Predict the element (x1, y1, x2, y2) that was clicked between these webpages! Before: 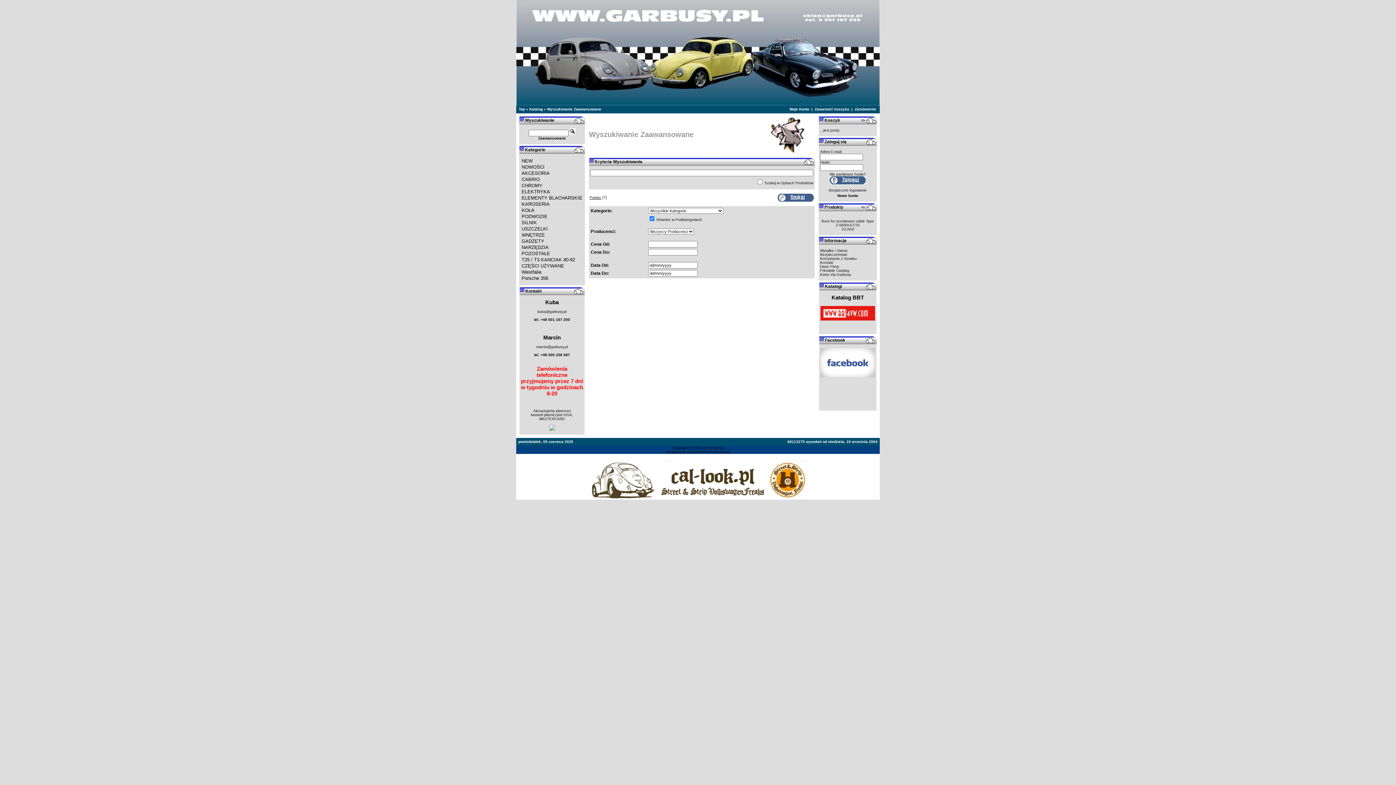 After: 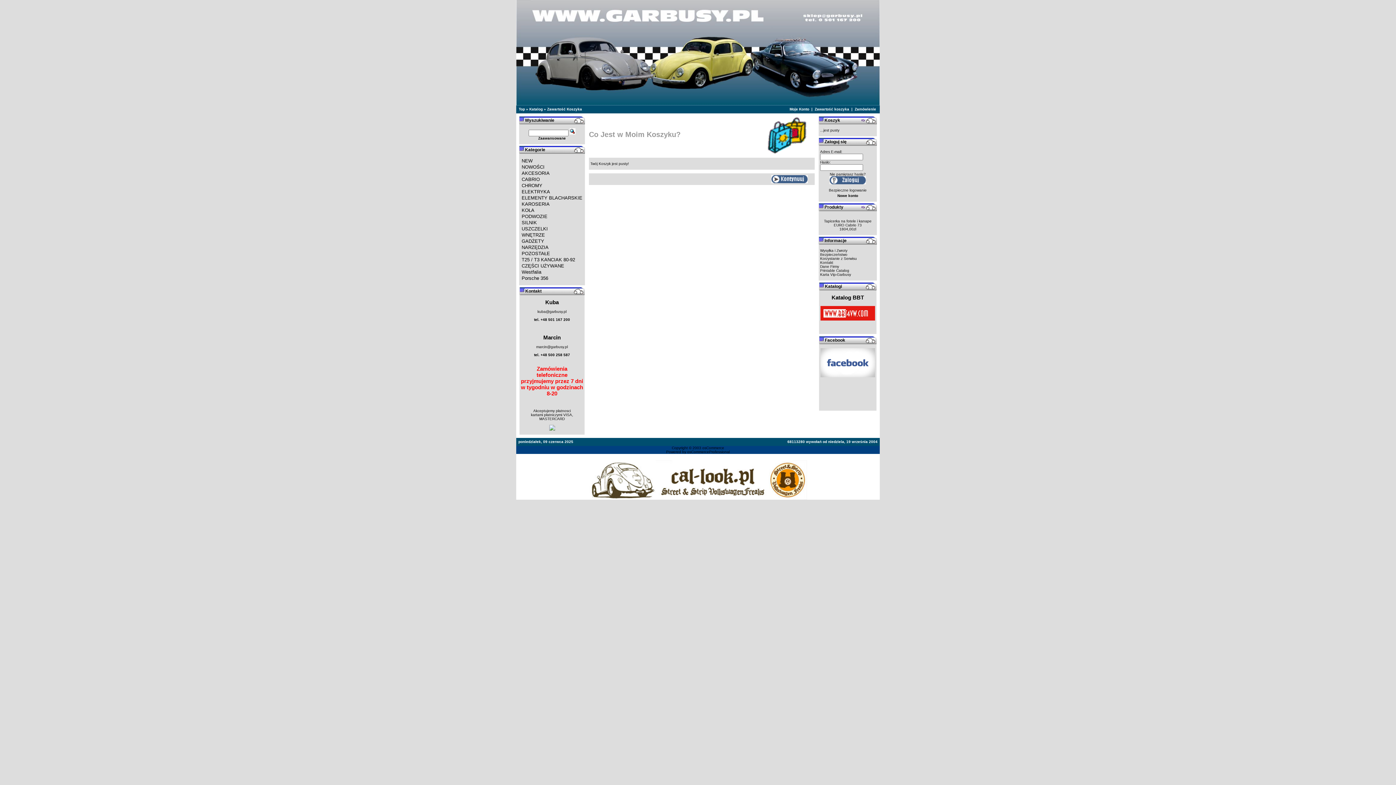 Action: bbox: (814, 107, 849, 111) label: Zawartość koszyka